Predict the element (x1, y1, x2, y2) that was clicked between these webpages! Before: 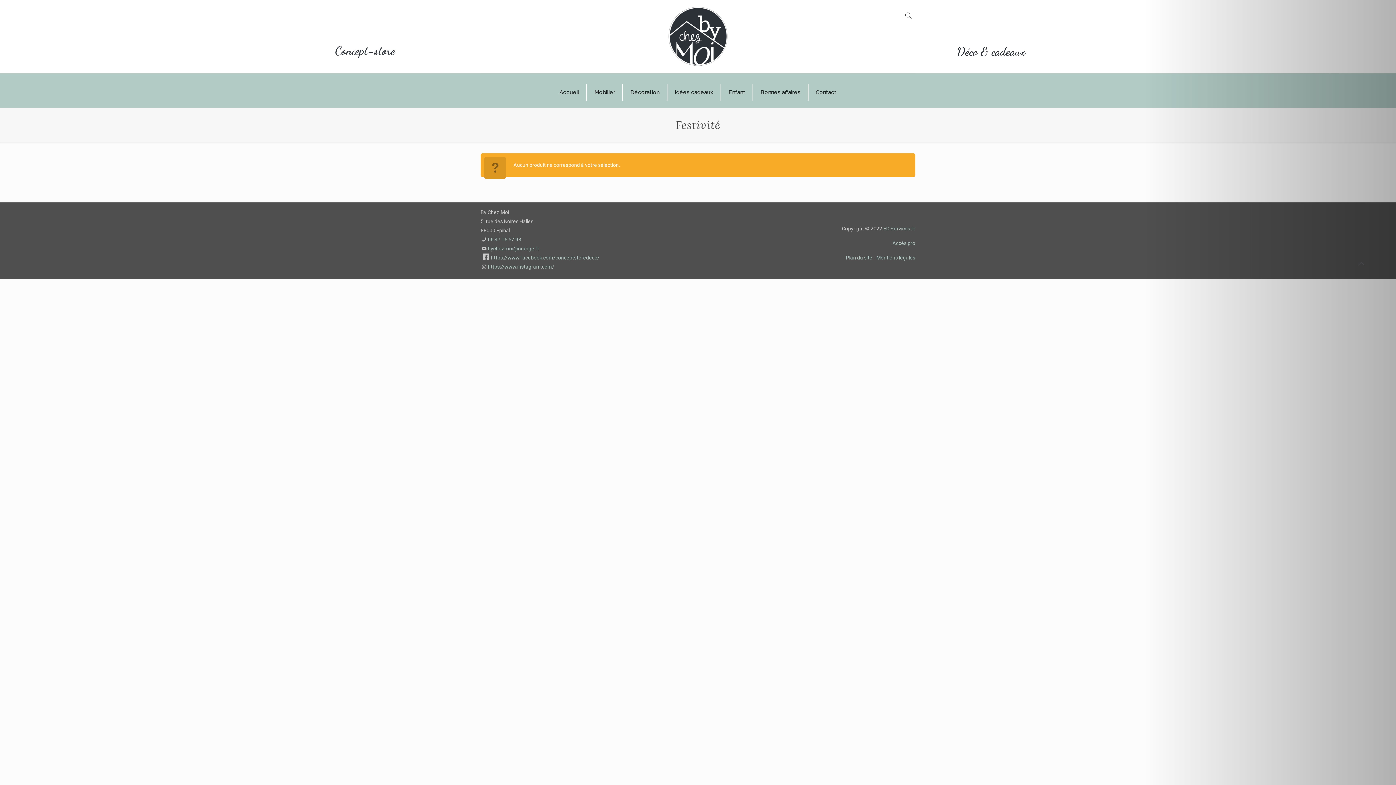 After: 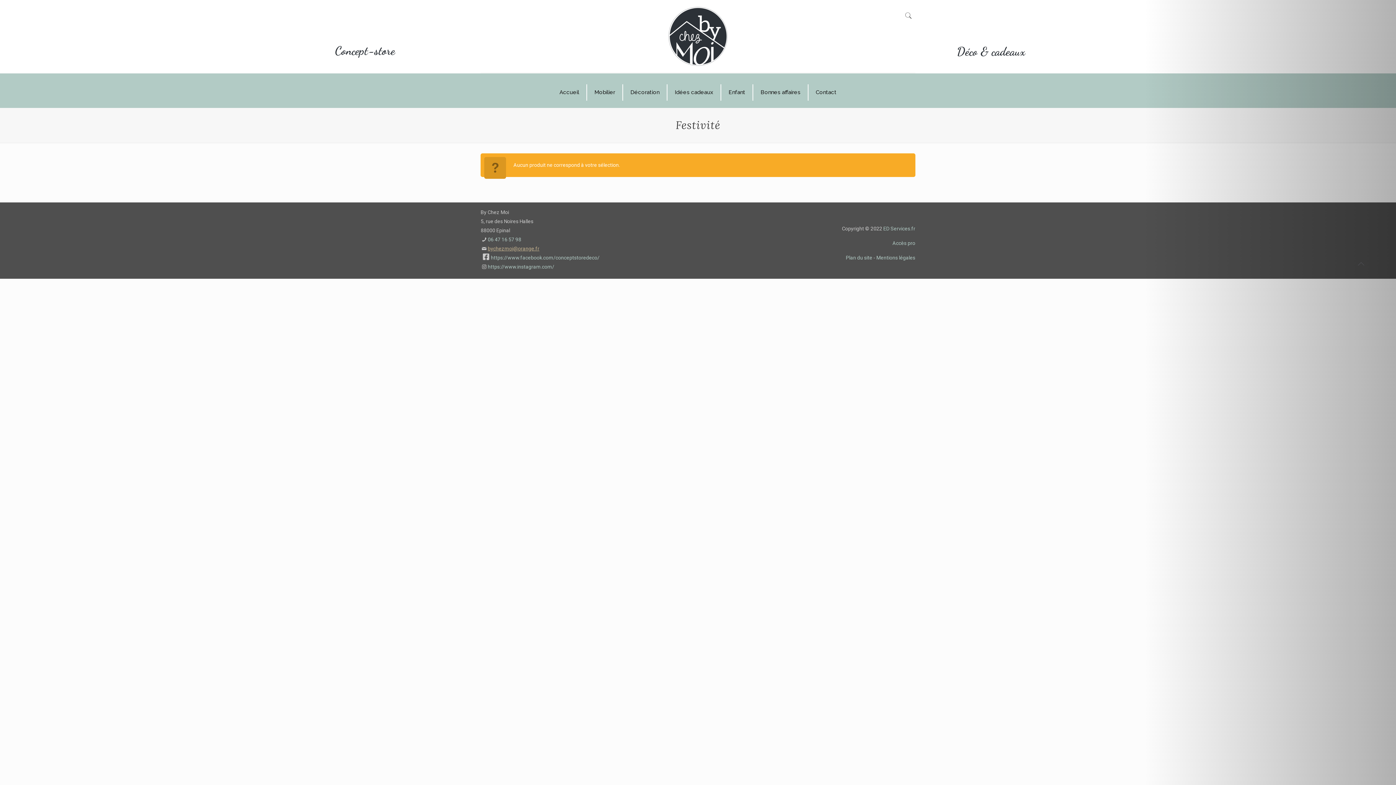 Action: label: bychezmoi@orange.fr bbox: (487, 245, 539, 251)